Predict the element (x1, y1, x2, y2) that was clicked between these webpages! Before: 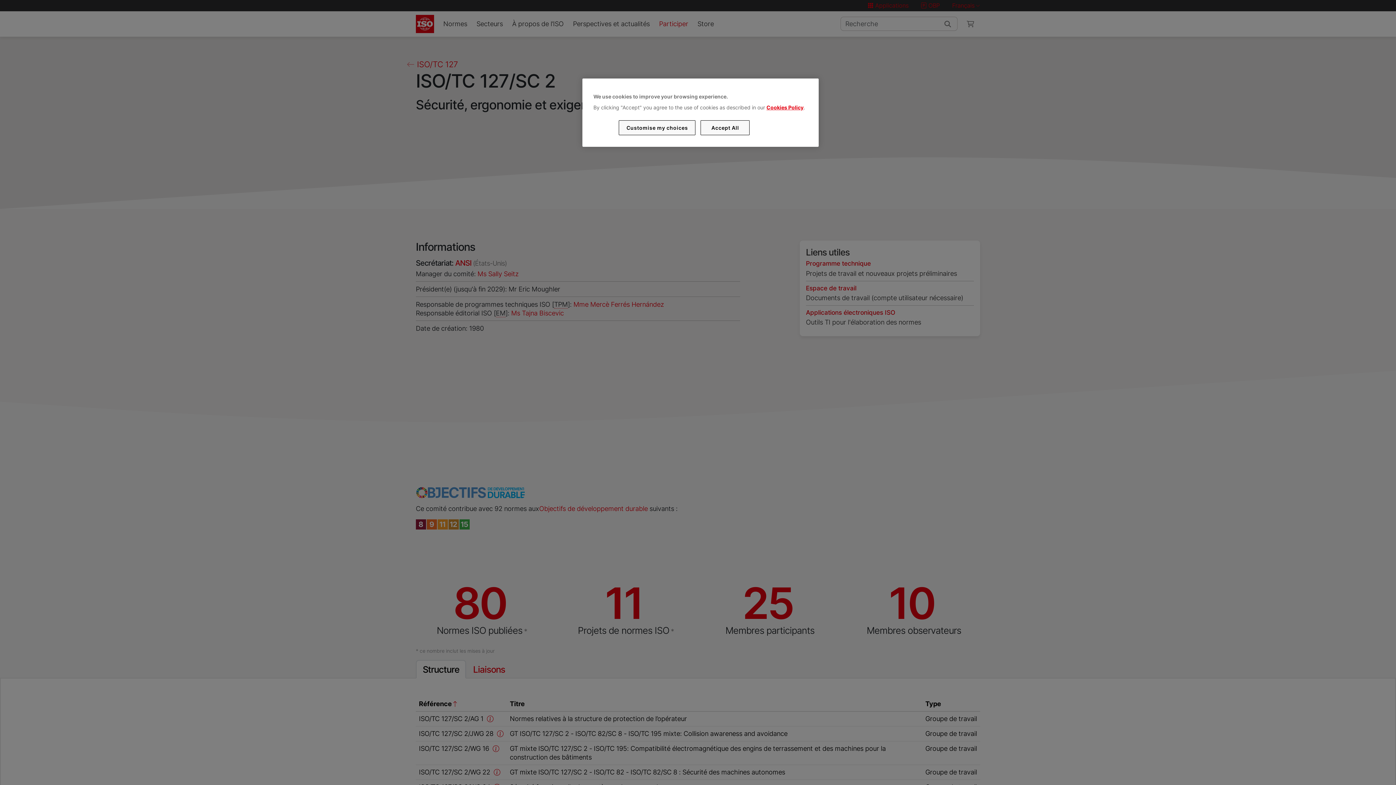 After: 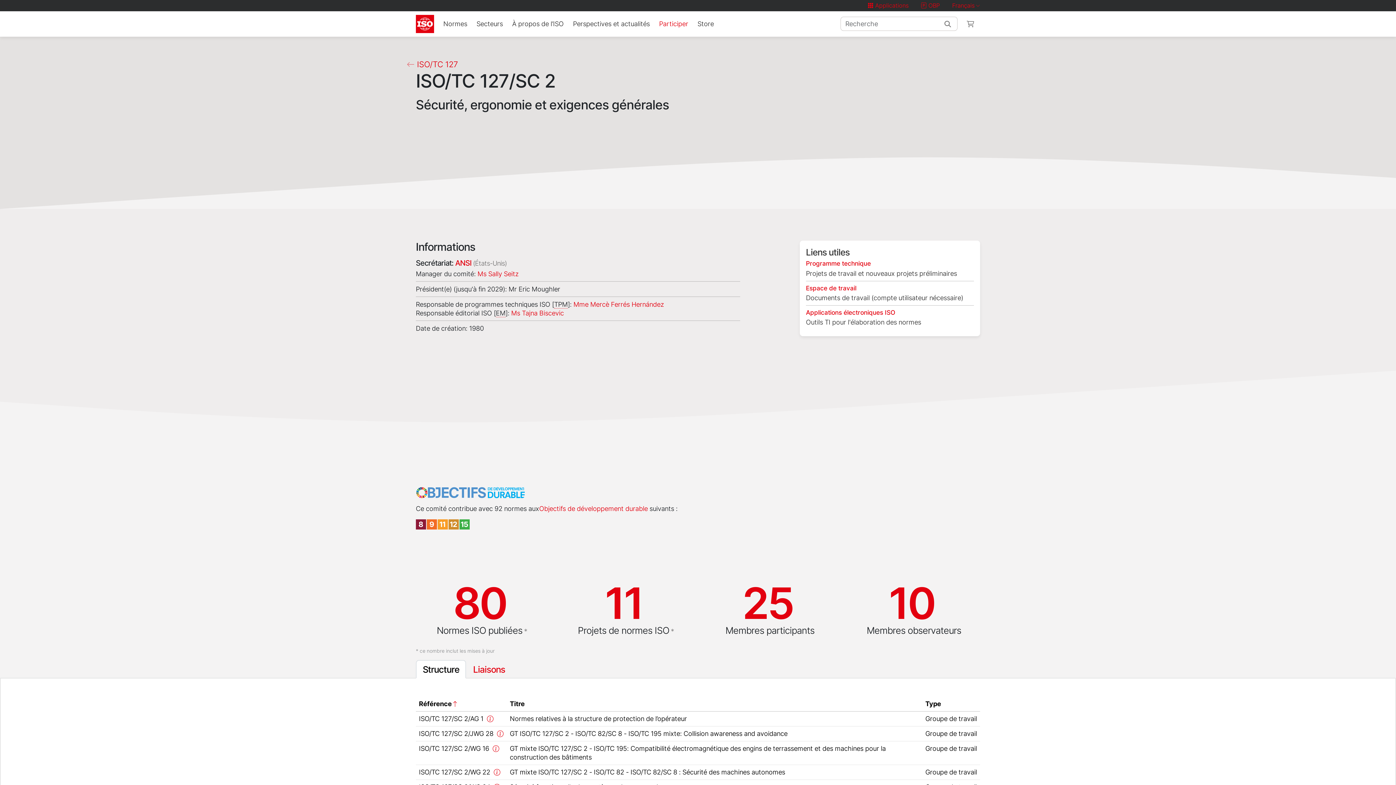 Action: bbox: (700, 120, 749, 135) label: Accept All